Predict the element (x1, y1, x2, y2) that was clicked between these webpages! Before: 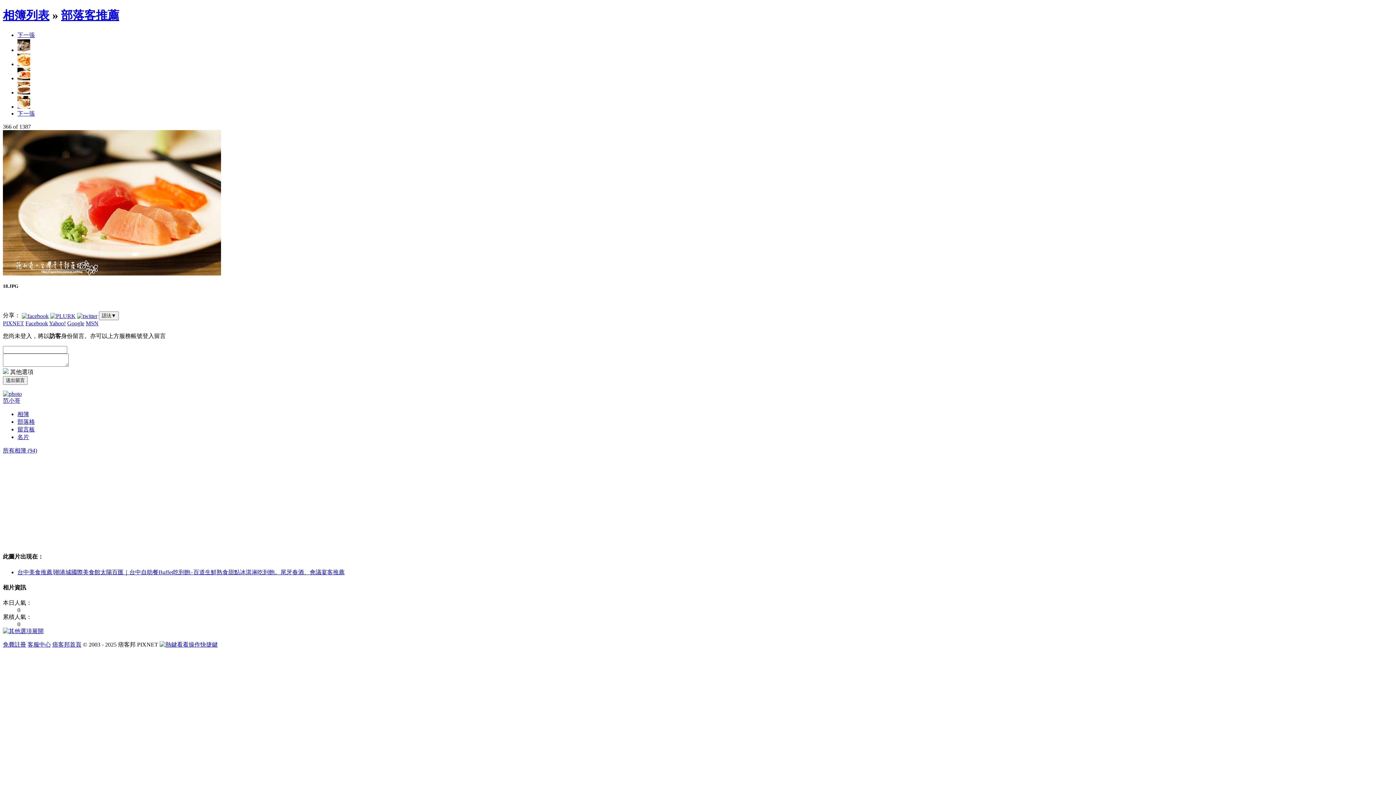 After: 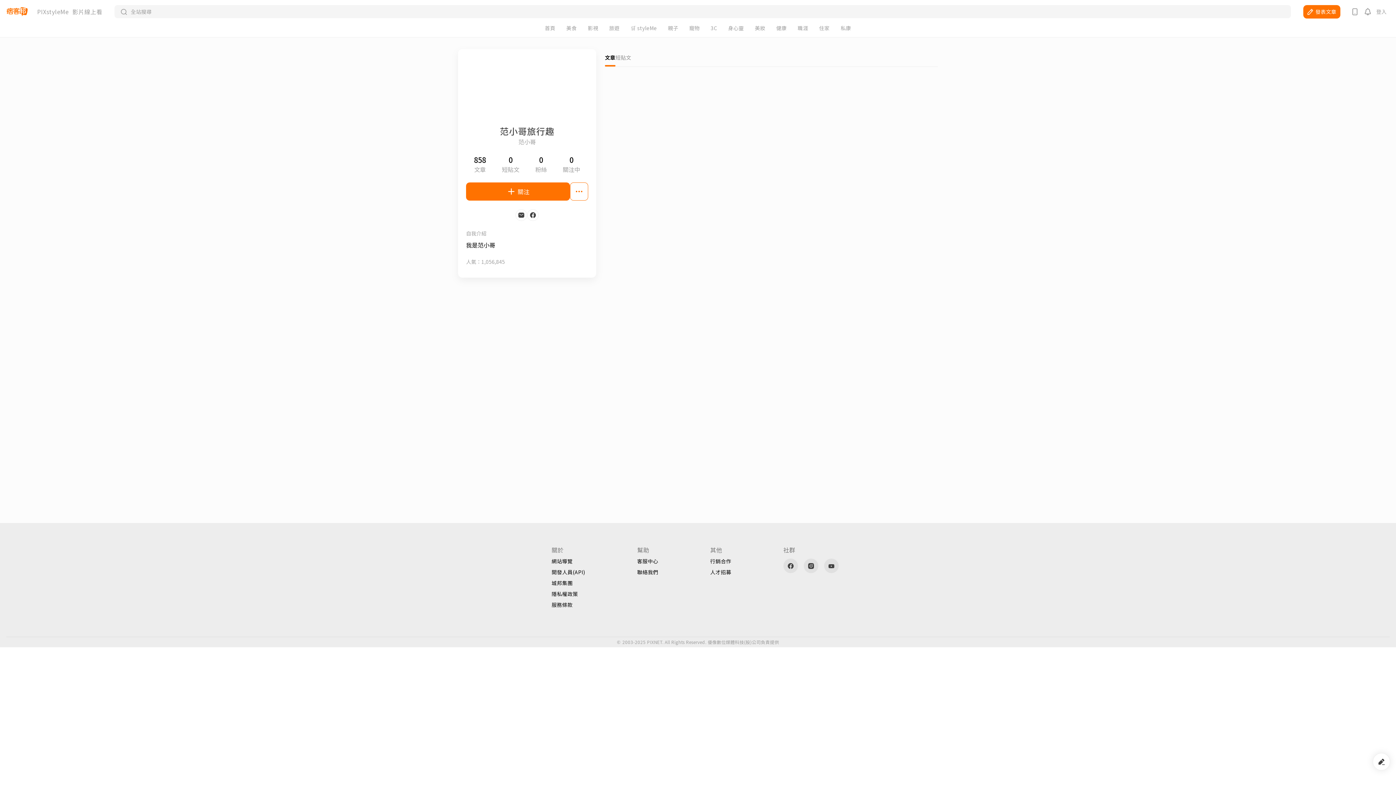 Action: bbox: (2, 390, 21, 397)